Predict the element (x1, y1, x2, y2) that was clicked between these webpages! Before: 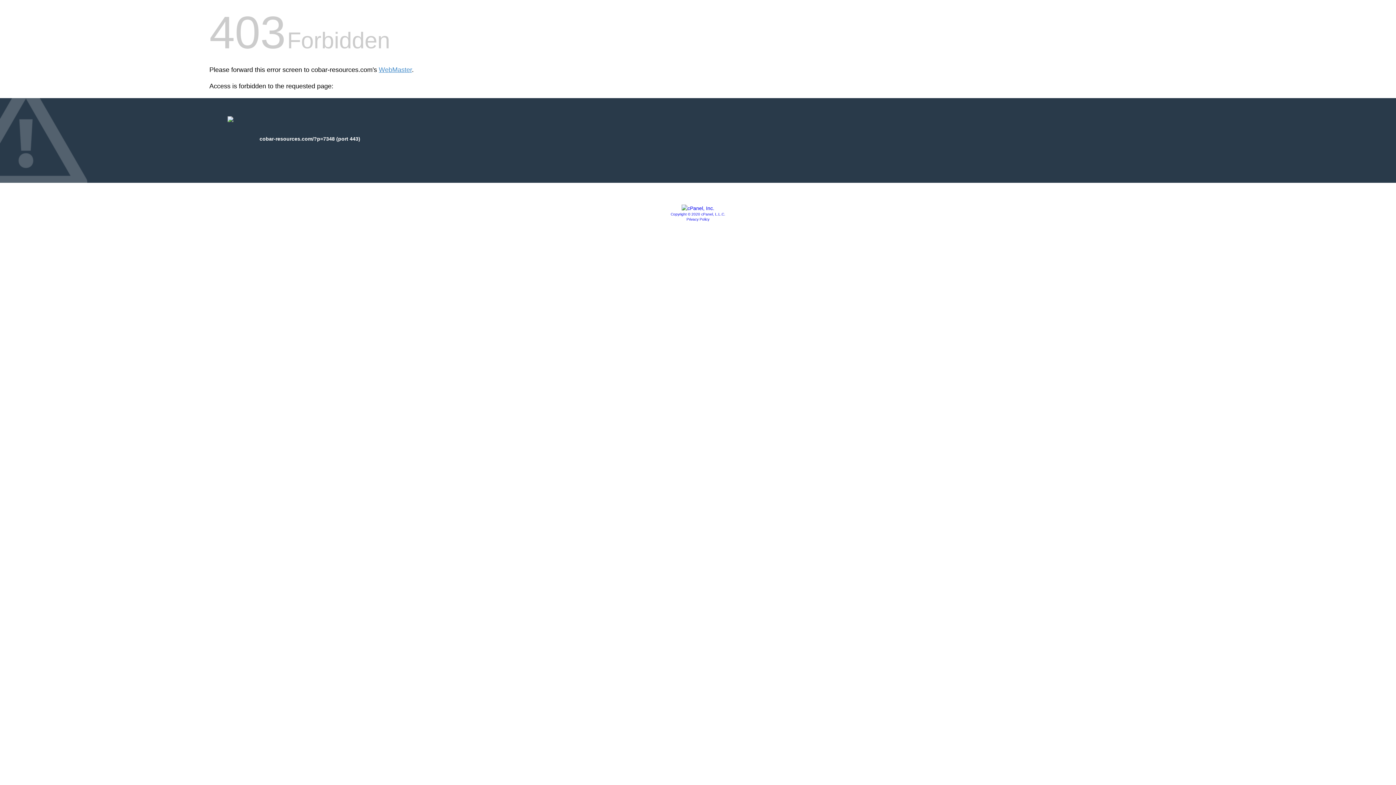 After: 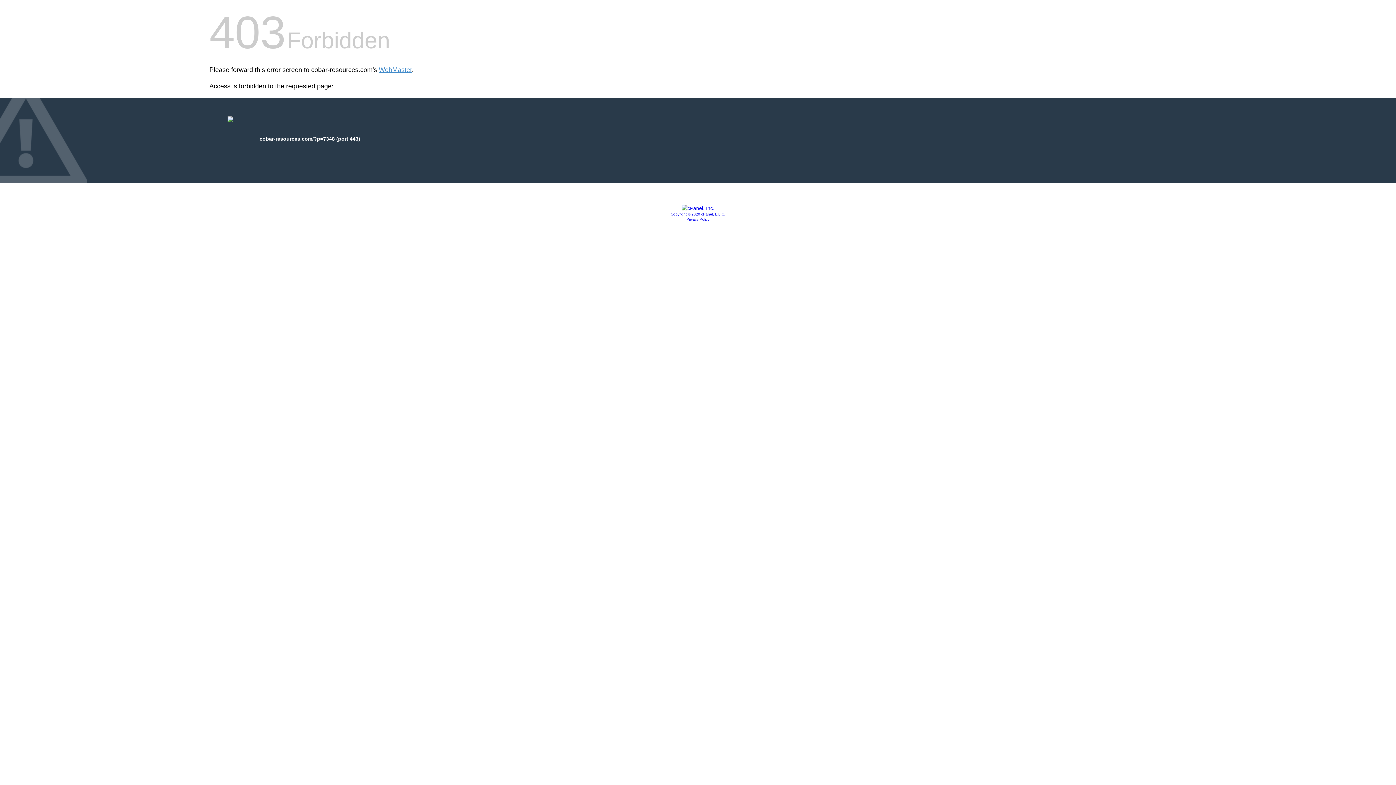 Action: bbox: (686, 217, 709, 221) label: Privacy Policy